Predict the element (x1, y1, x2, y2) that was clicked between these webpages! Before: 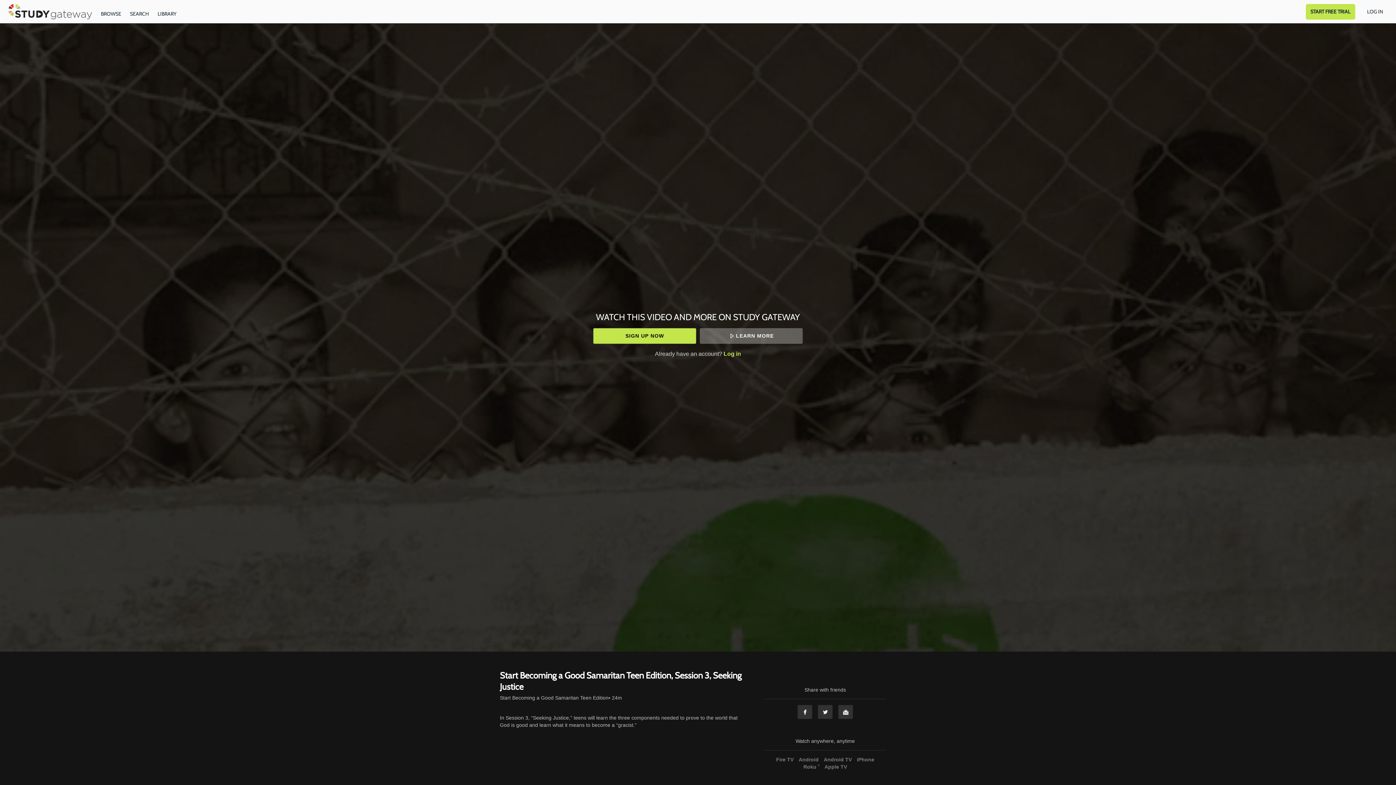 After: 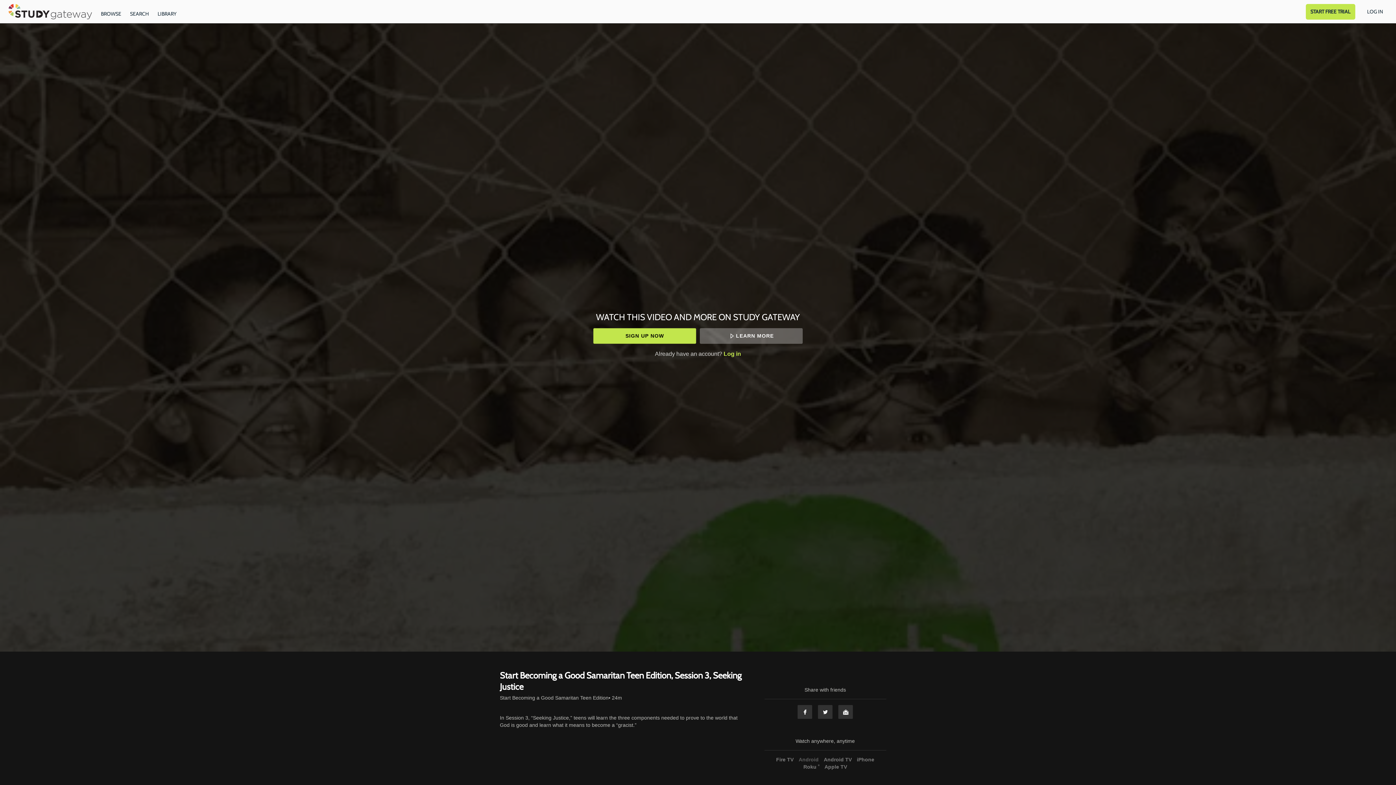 Action: bbox: (797, 757, 820, 762) label: Android